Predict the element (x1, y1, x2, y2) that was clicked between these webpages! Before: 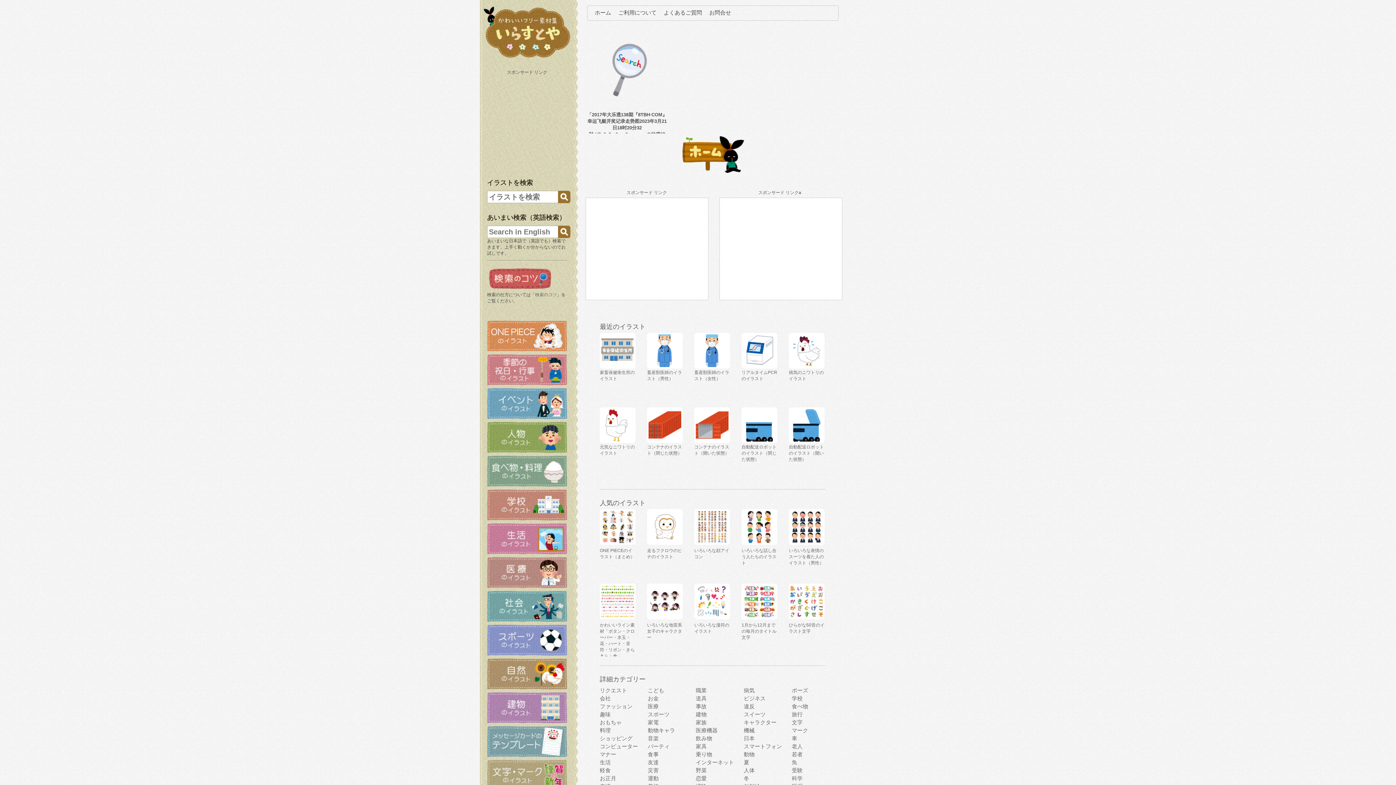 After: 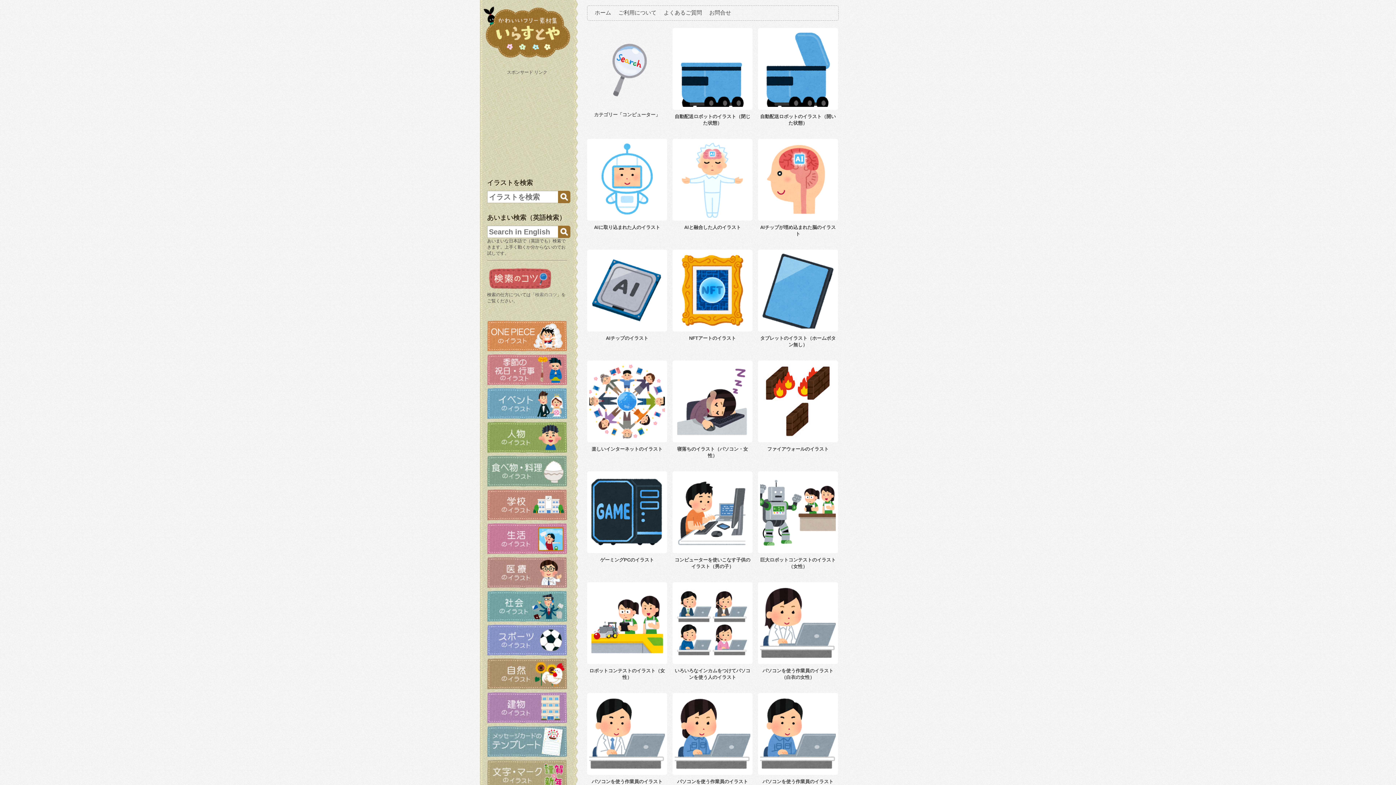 Action: label: コンピューター bbox: (600, 743, 638, 749)